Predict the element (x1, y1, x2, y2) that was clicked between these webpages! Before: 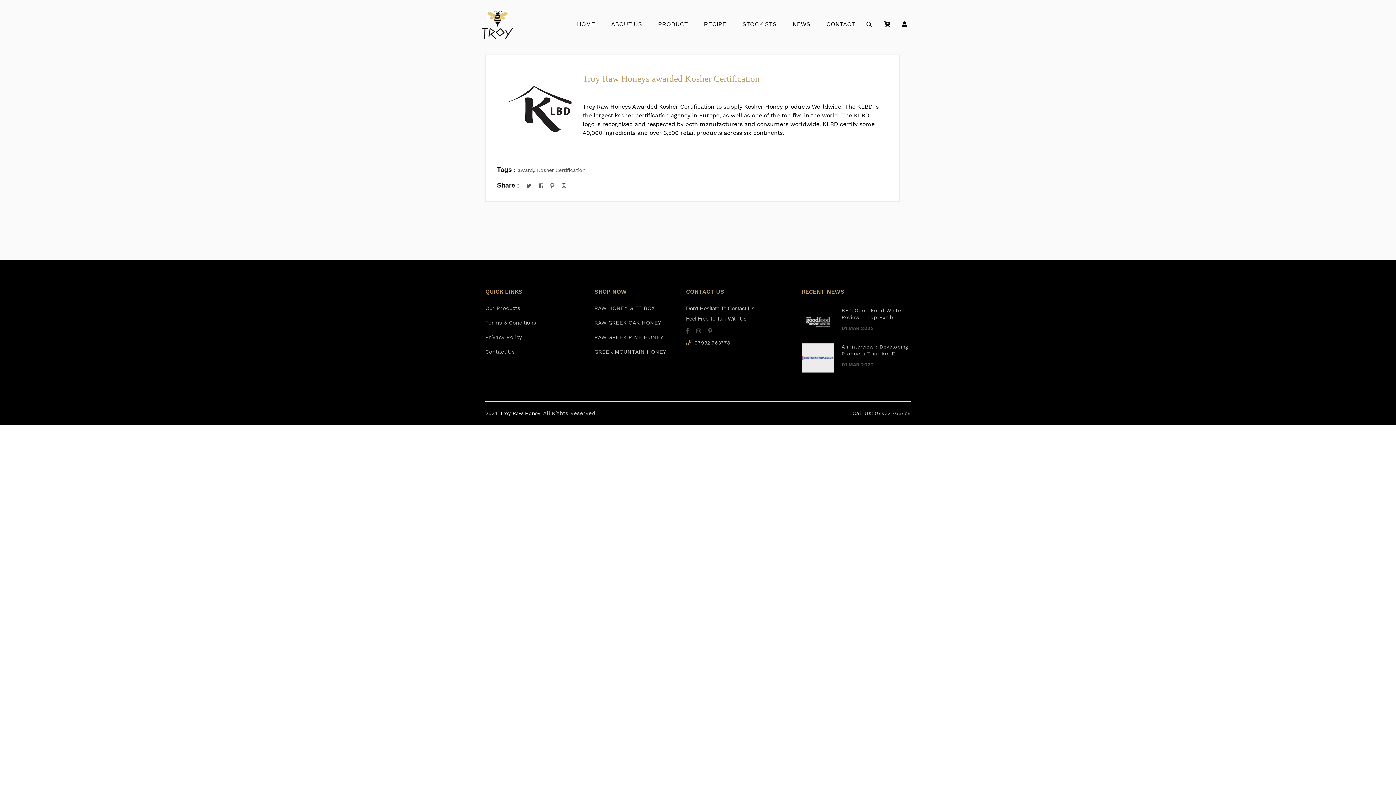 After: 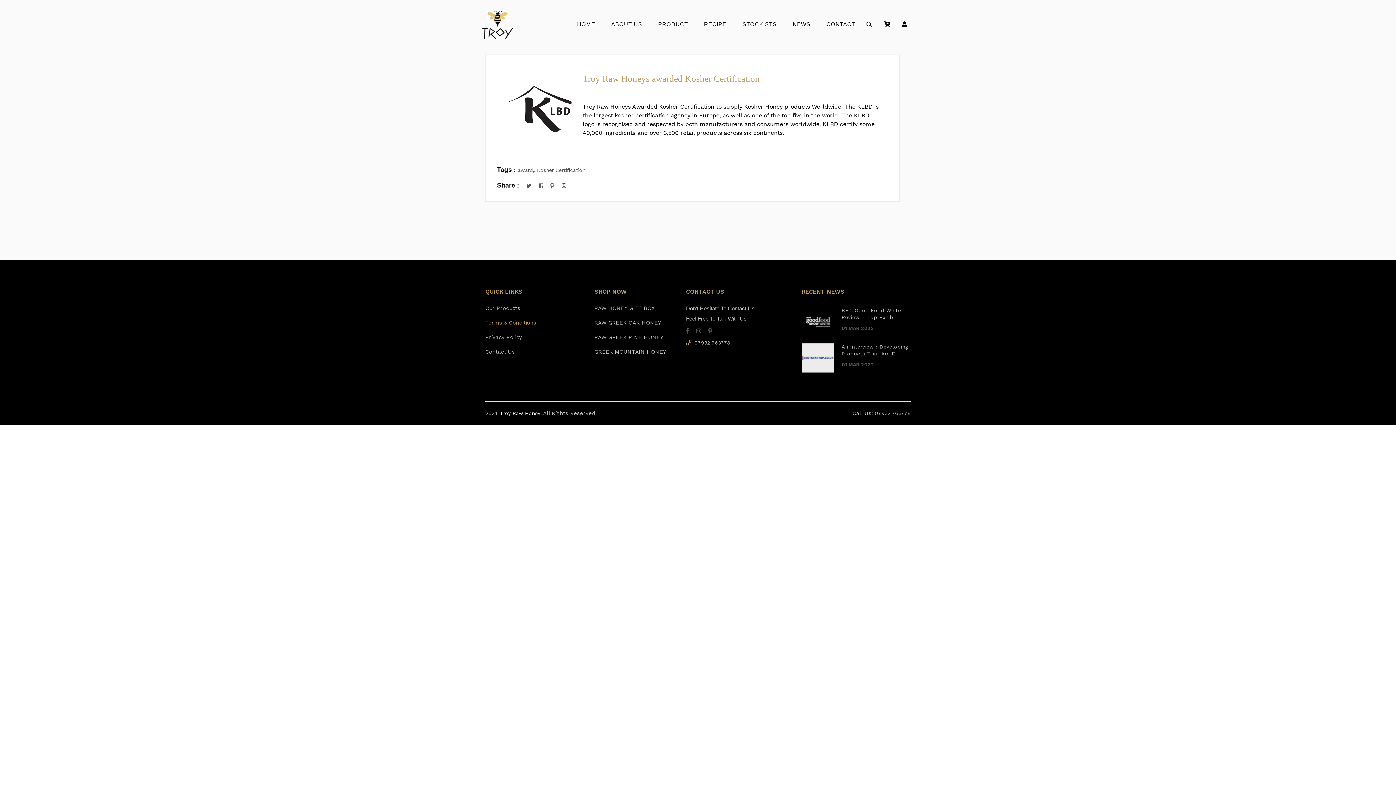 Action: bbox: (485, 318, 536, 327) label: Terms & Conditions